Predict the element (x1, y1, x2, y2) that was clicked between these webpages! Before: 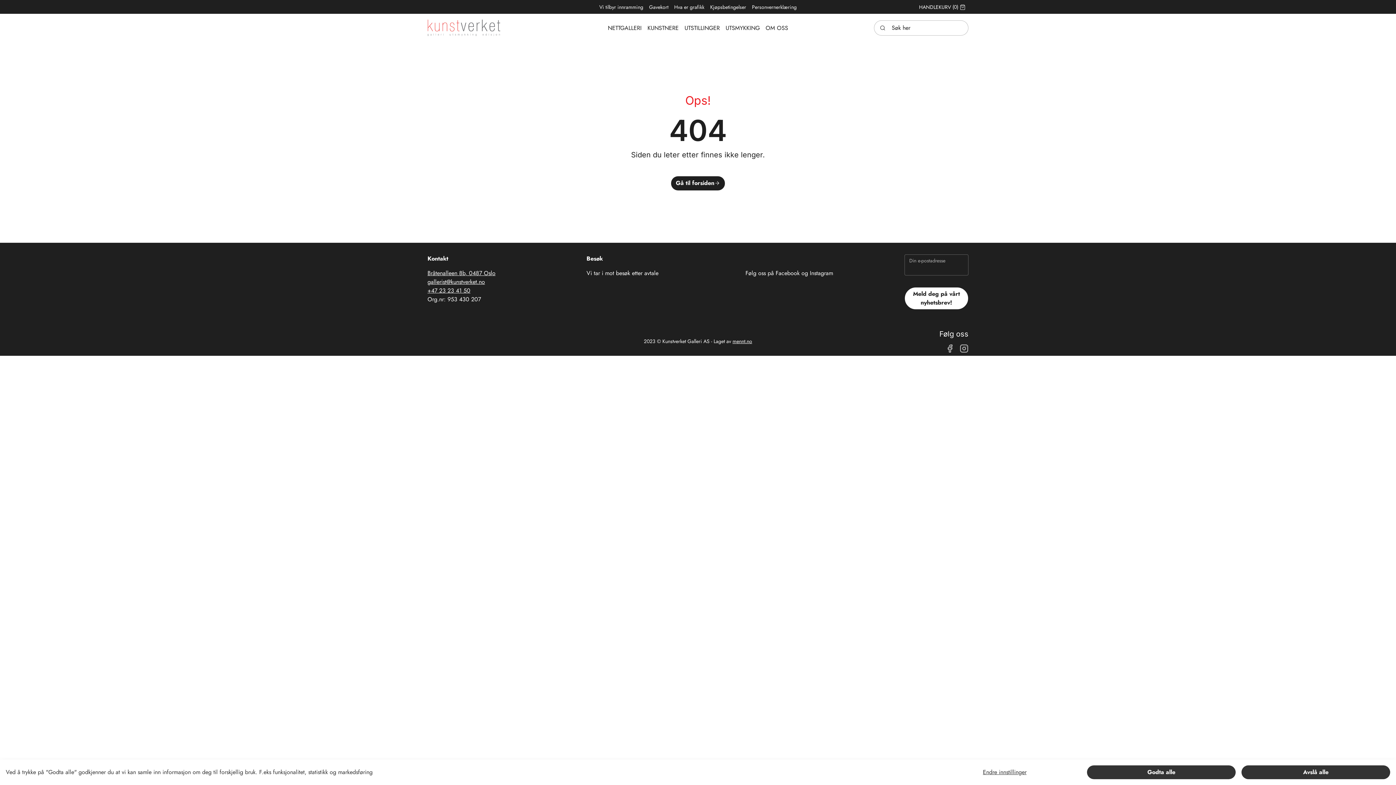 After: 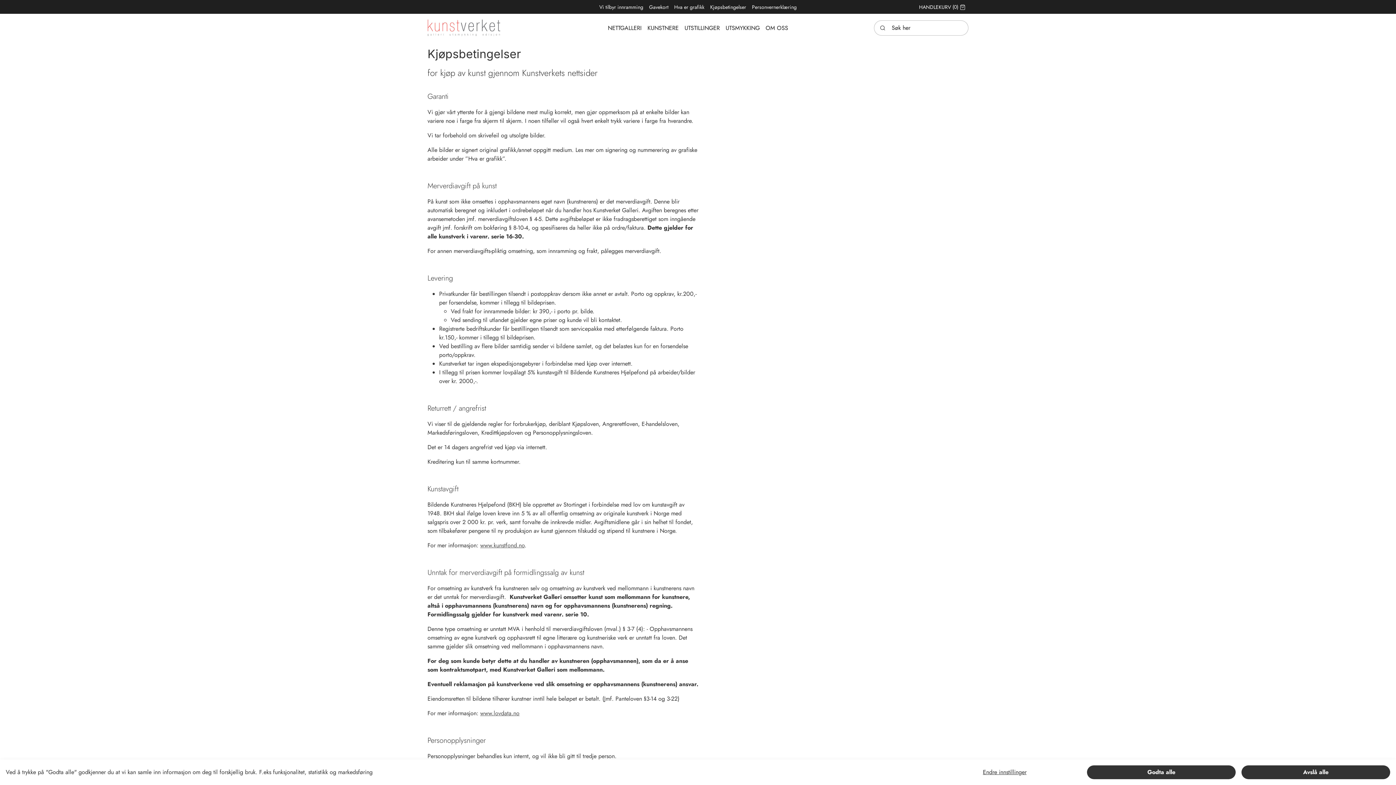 Action: bbox: (707, 0, 749, 13) label: Kjøpsbetingelser